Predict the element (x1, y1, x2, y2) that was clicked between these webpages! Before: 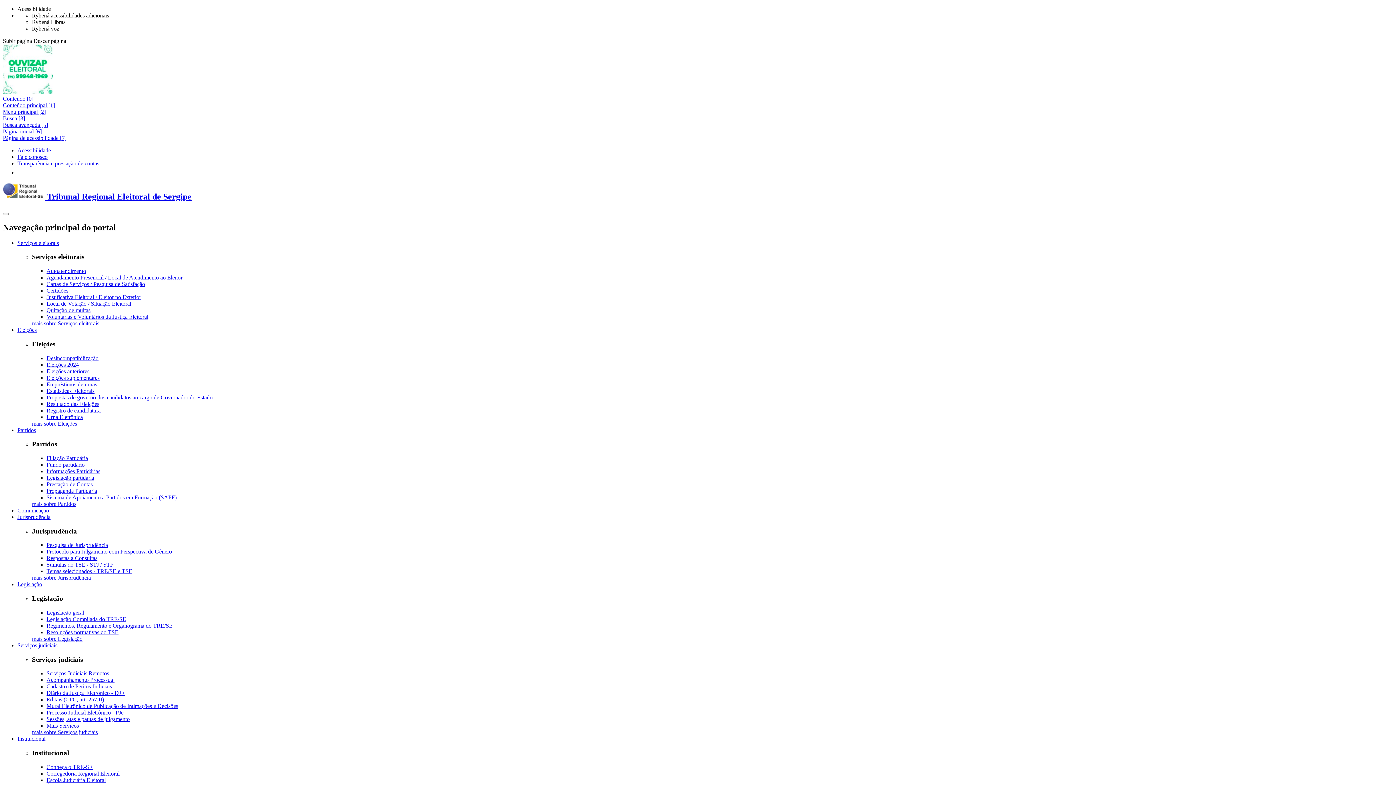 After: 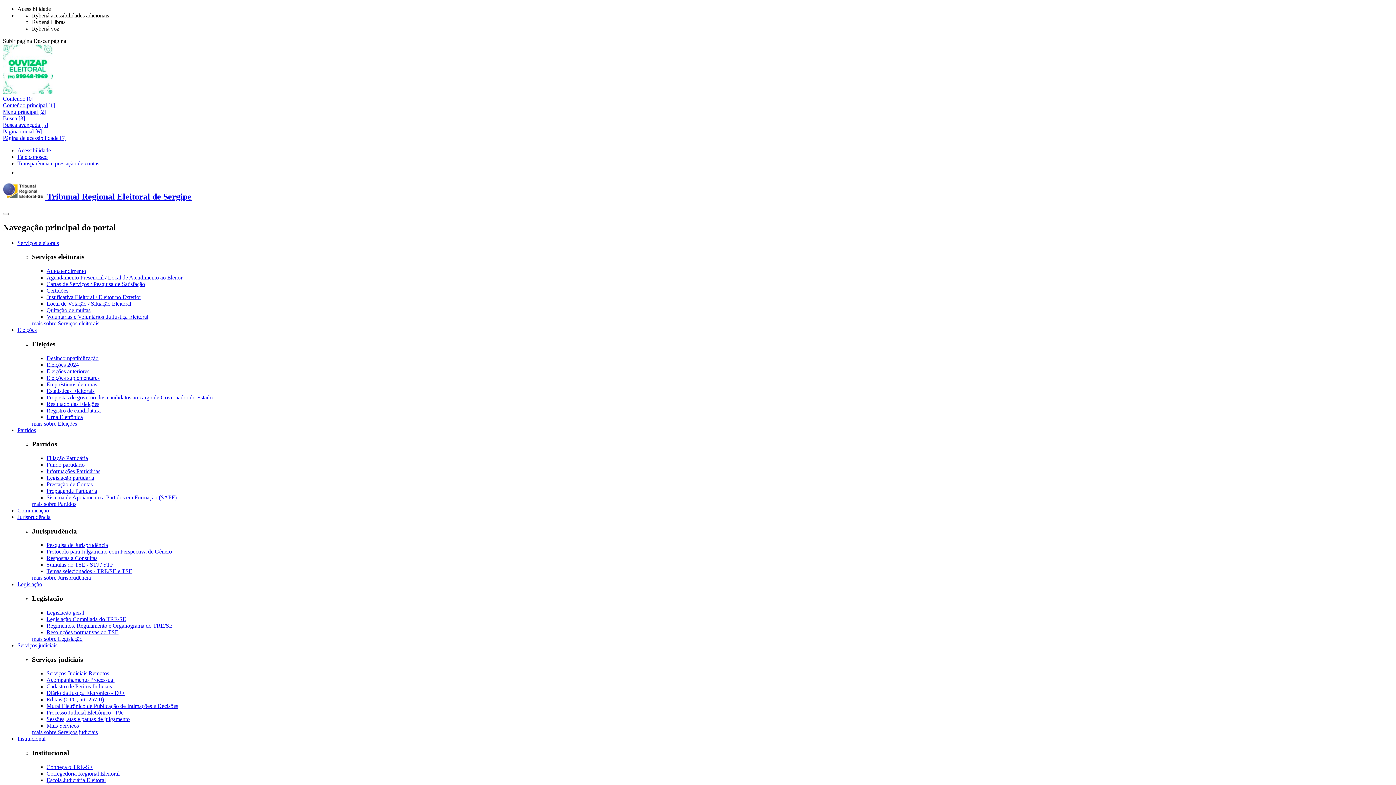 Action: label: Comunicação bbox: (17, 507, 49, 513)